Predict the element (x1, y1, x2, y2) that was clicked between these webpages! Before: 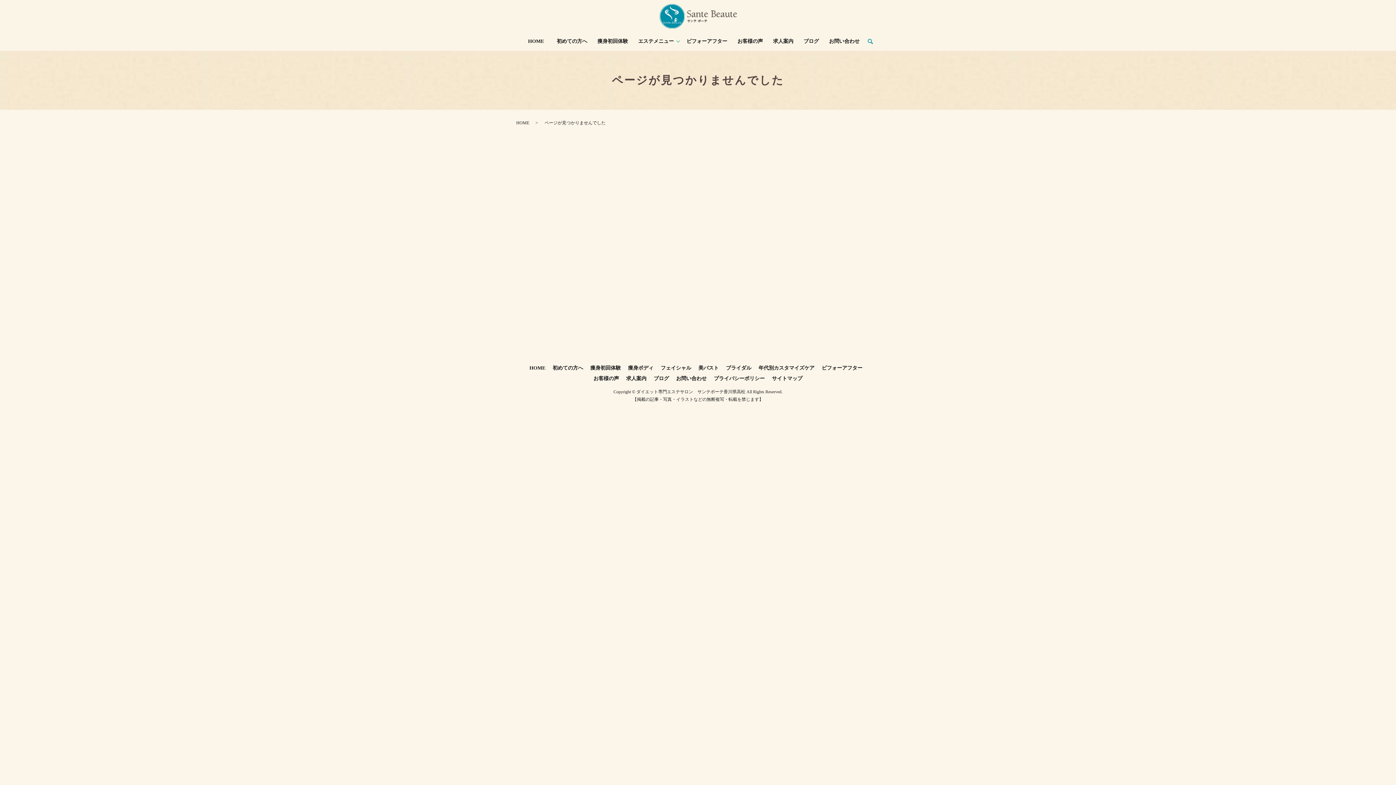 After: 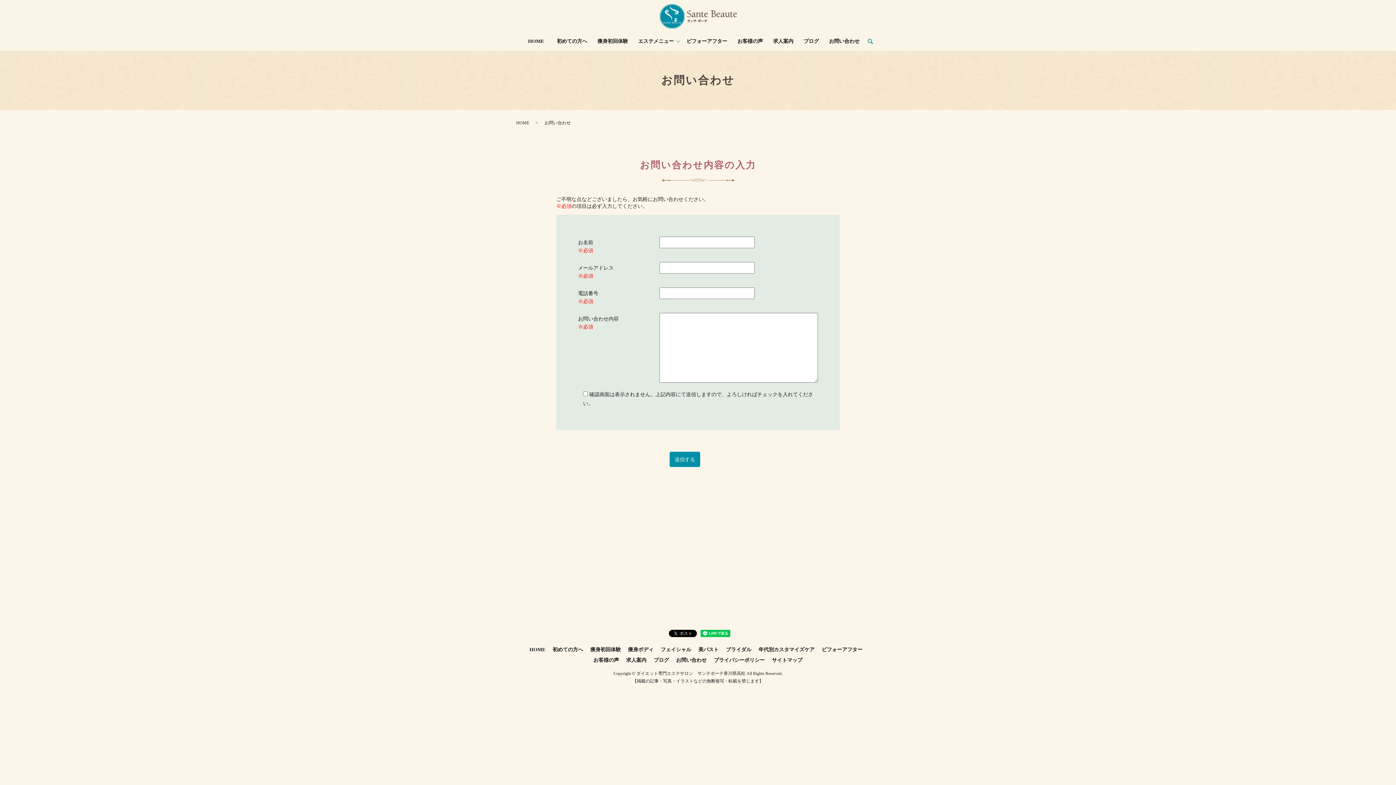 Action: bbox: (824, 36, 864, 47) label: お問い合わせ